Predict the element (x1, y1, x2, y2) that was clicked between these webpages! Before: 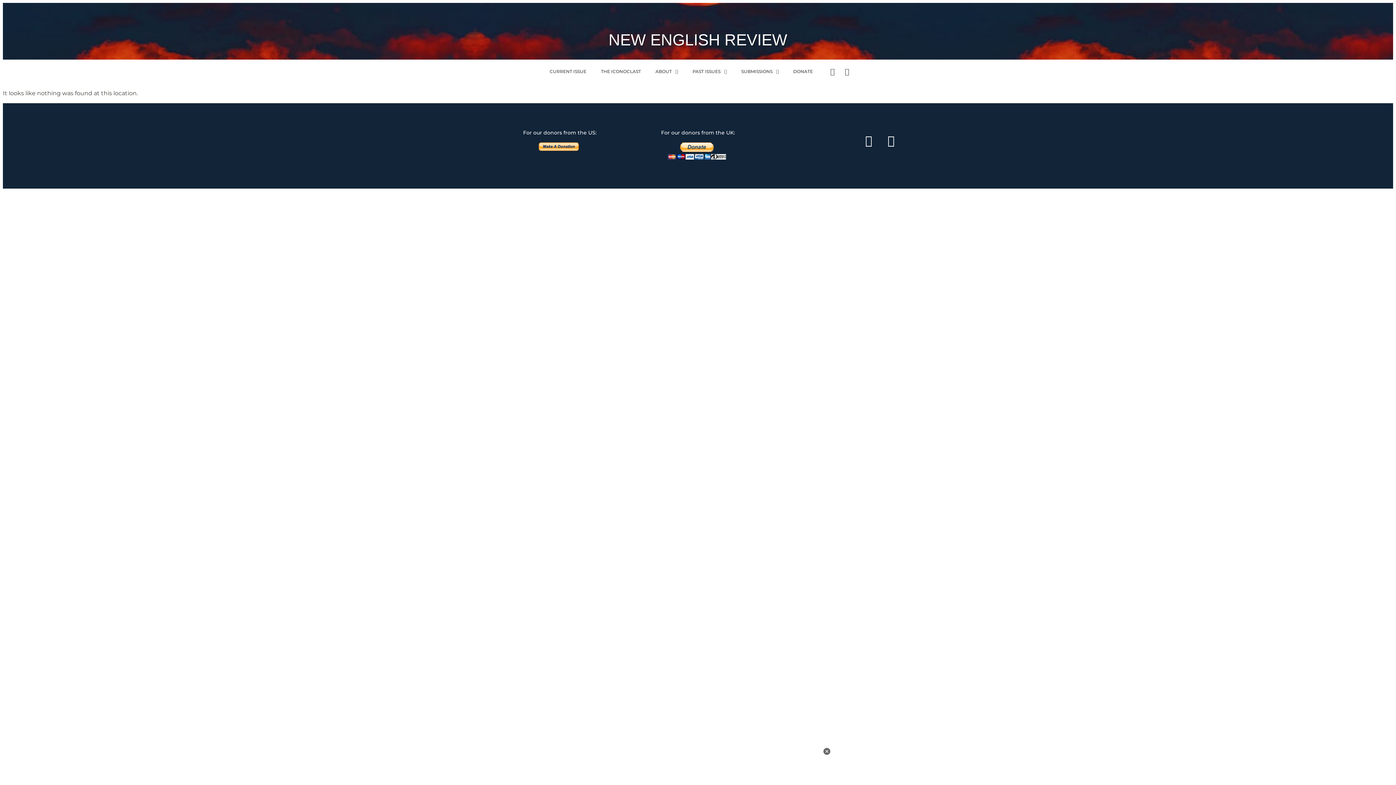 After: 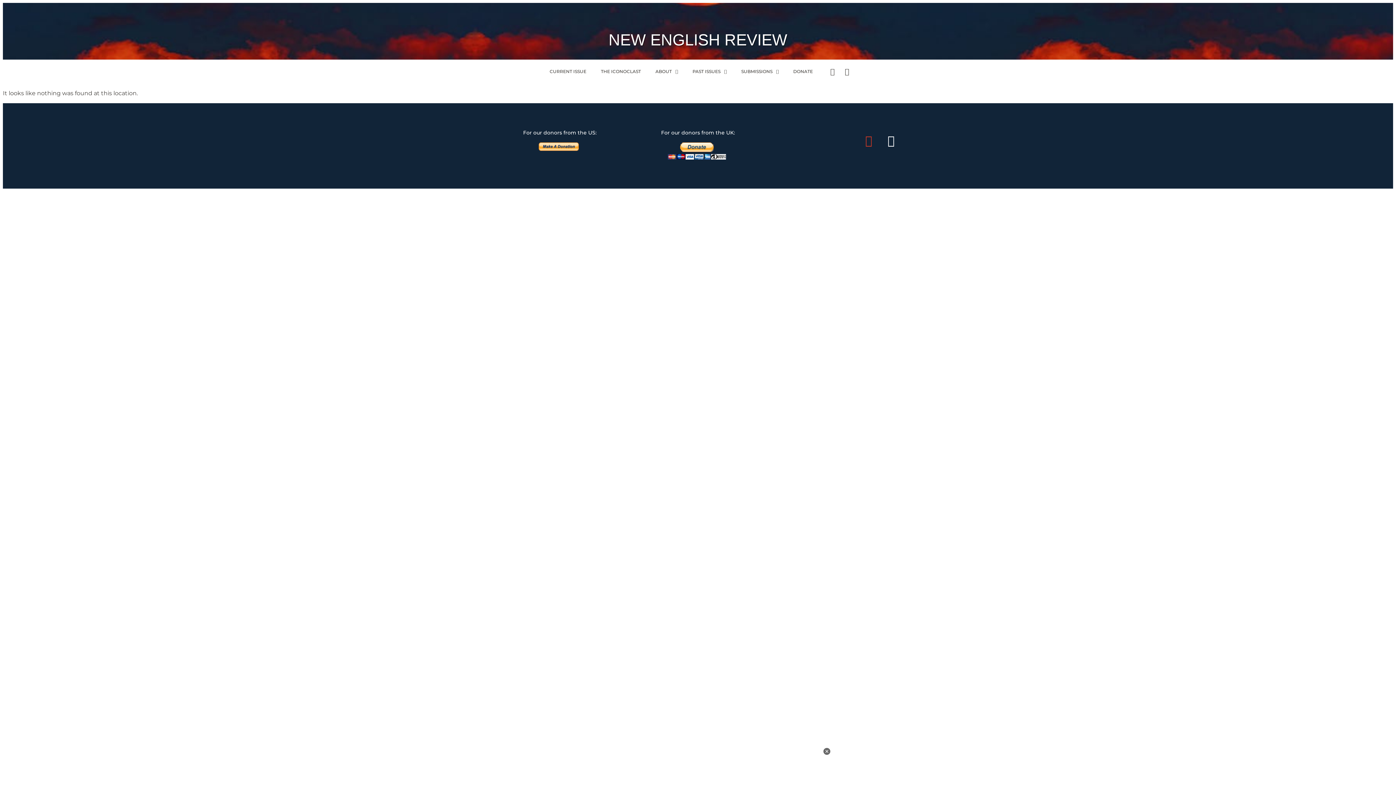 Action: label: Facebook bbox: (858, 130, 879, 151)